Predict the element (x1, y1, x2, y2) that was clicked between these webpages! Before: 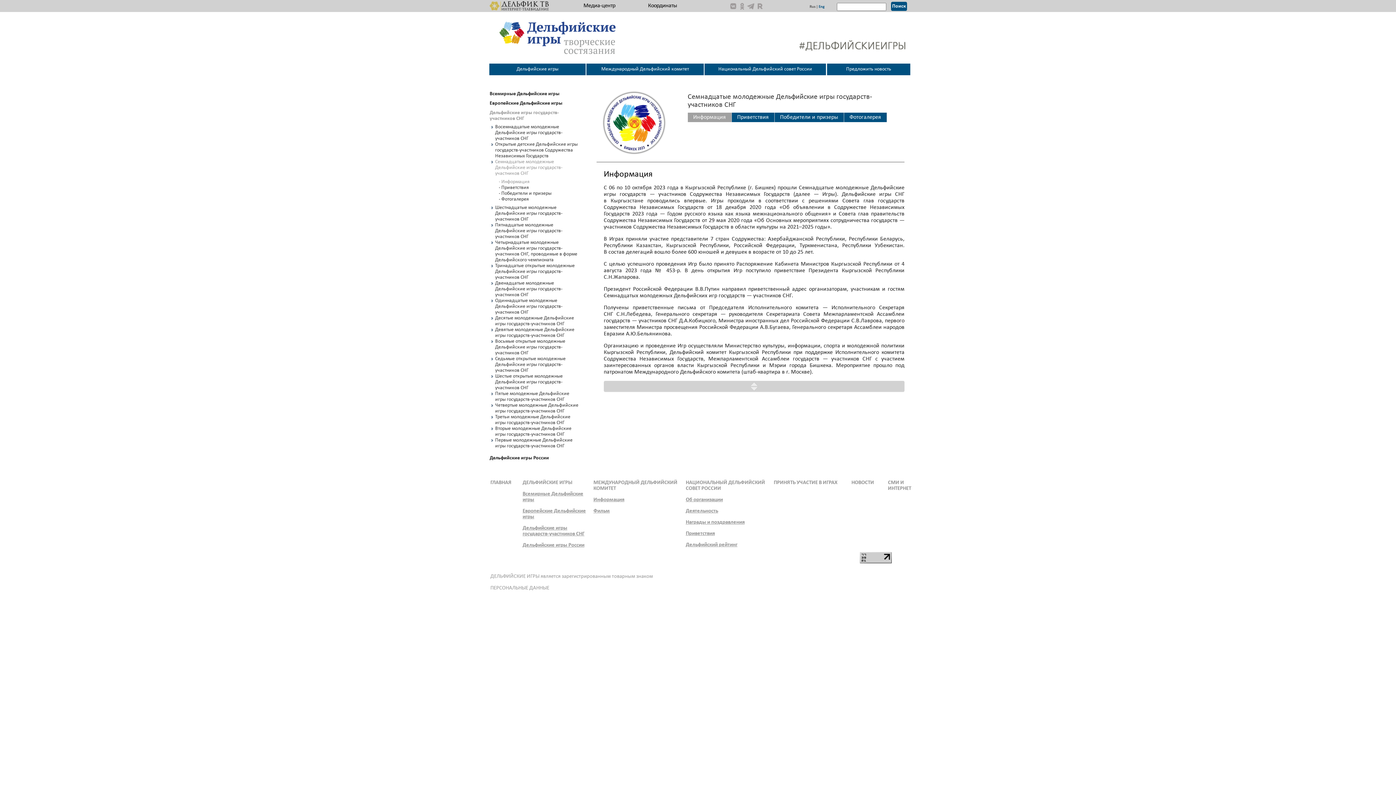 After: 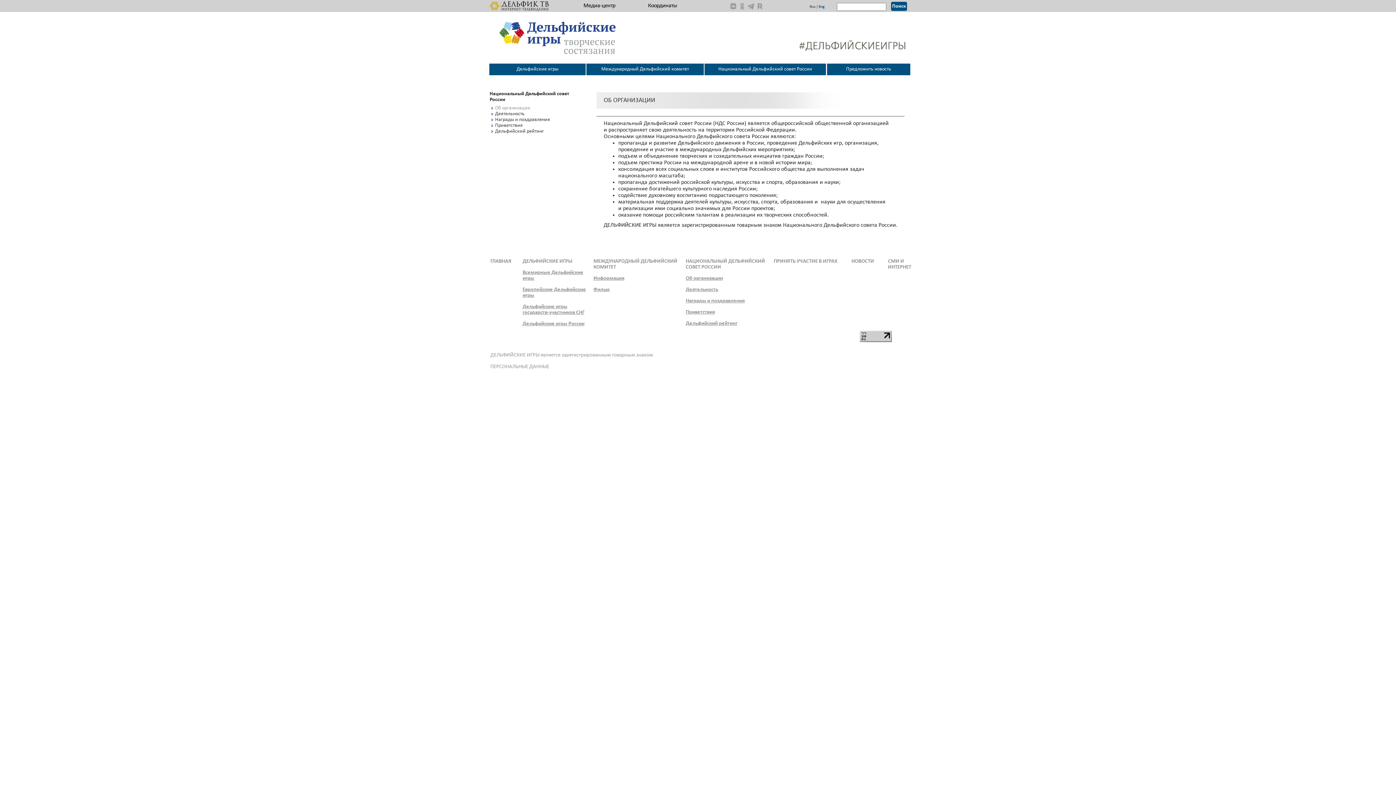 Action: label: Об организации bbox: (685, 497, 723, 502)